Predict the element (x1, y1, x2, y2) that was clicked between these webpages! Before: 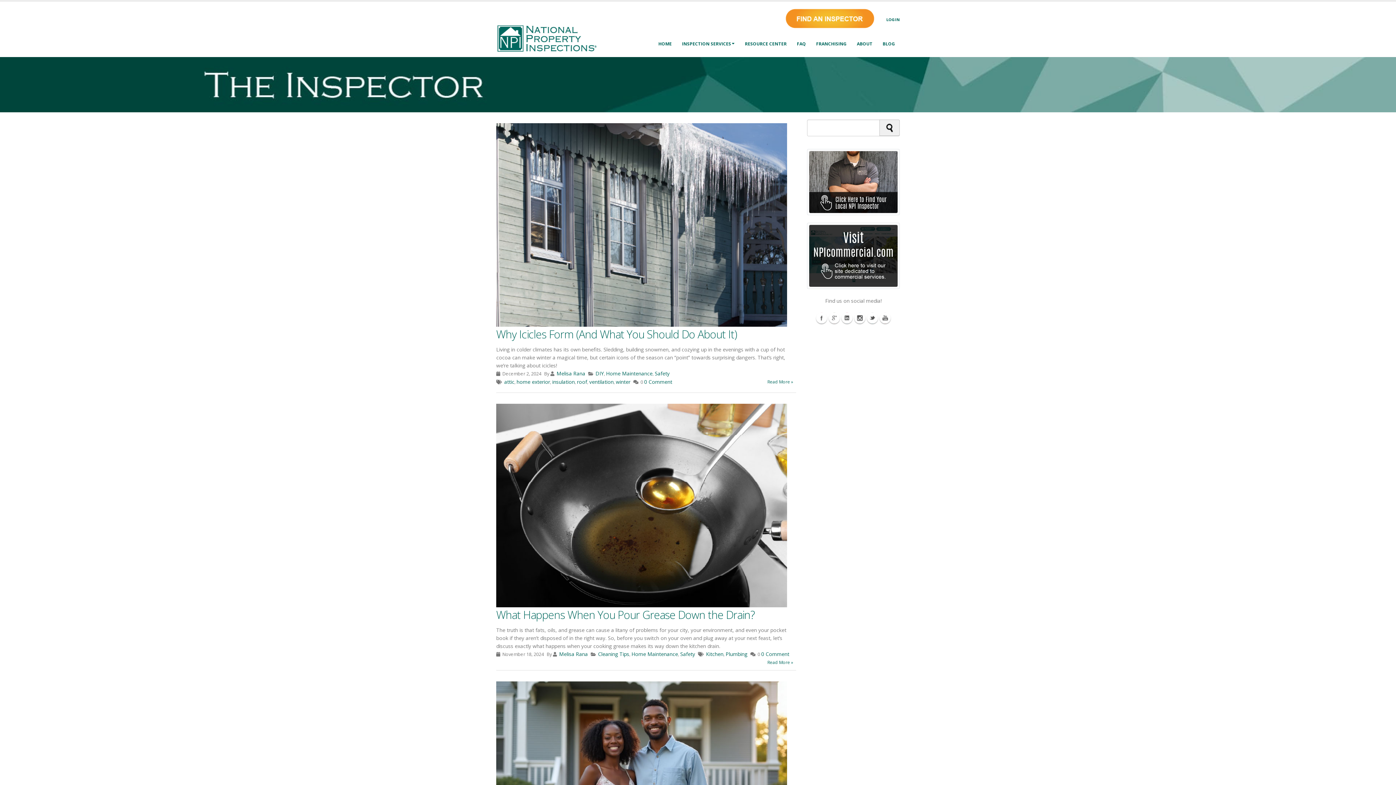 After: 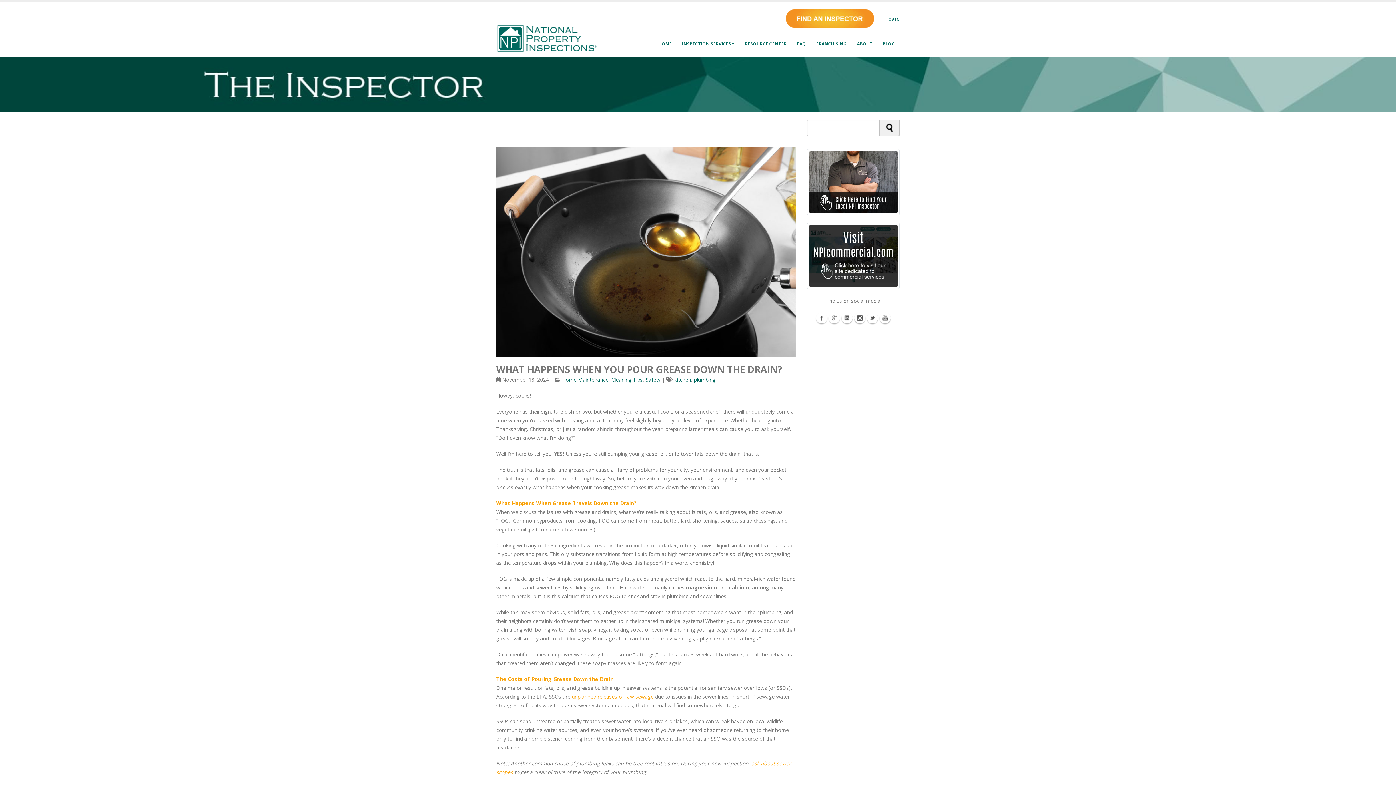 Action: label: Read More » bbox: (767, 659, 793, 665)